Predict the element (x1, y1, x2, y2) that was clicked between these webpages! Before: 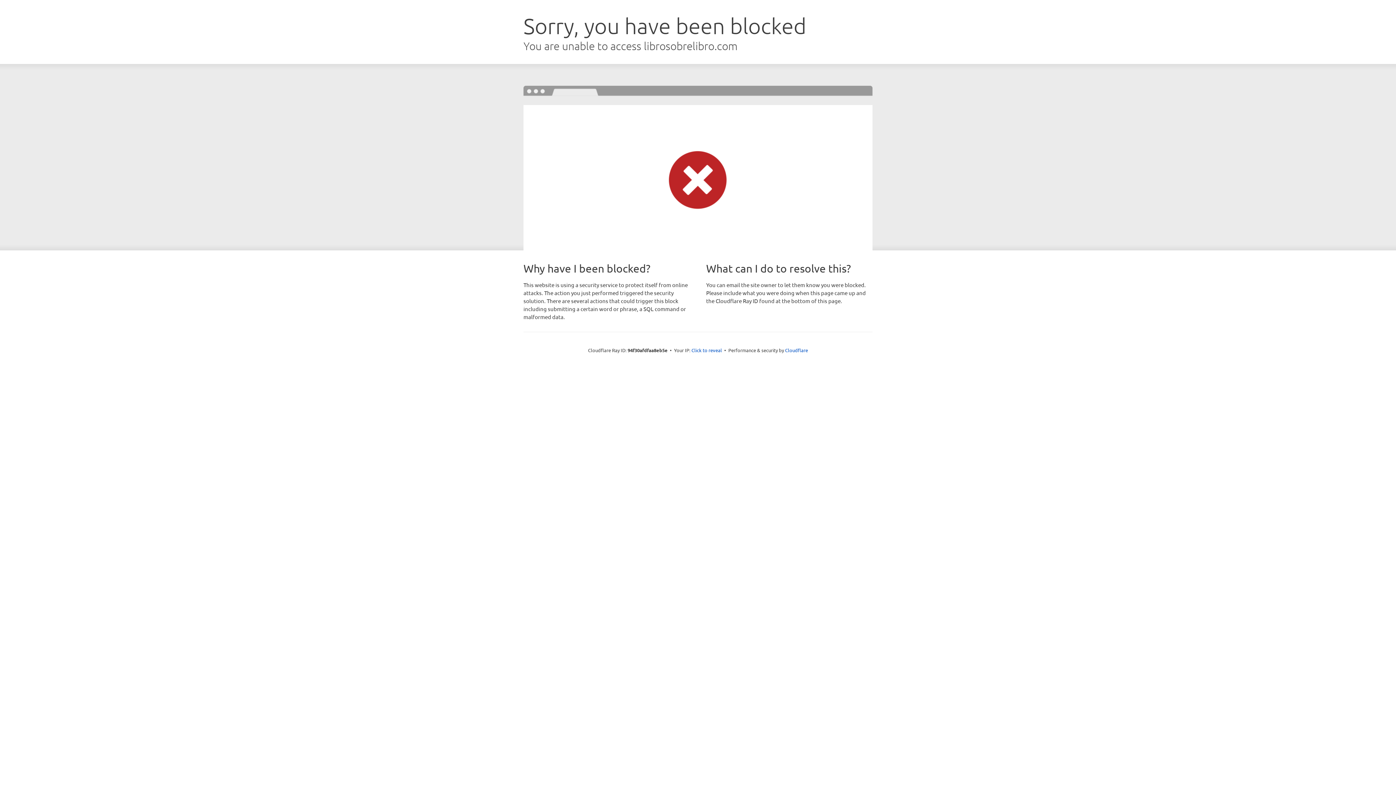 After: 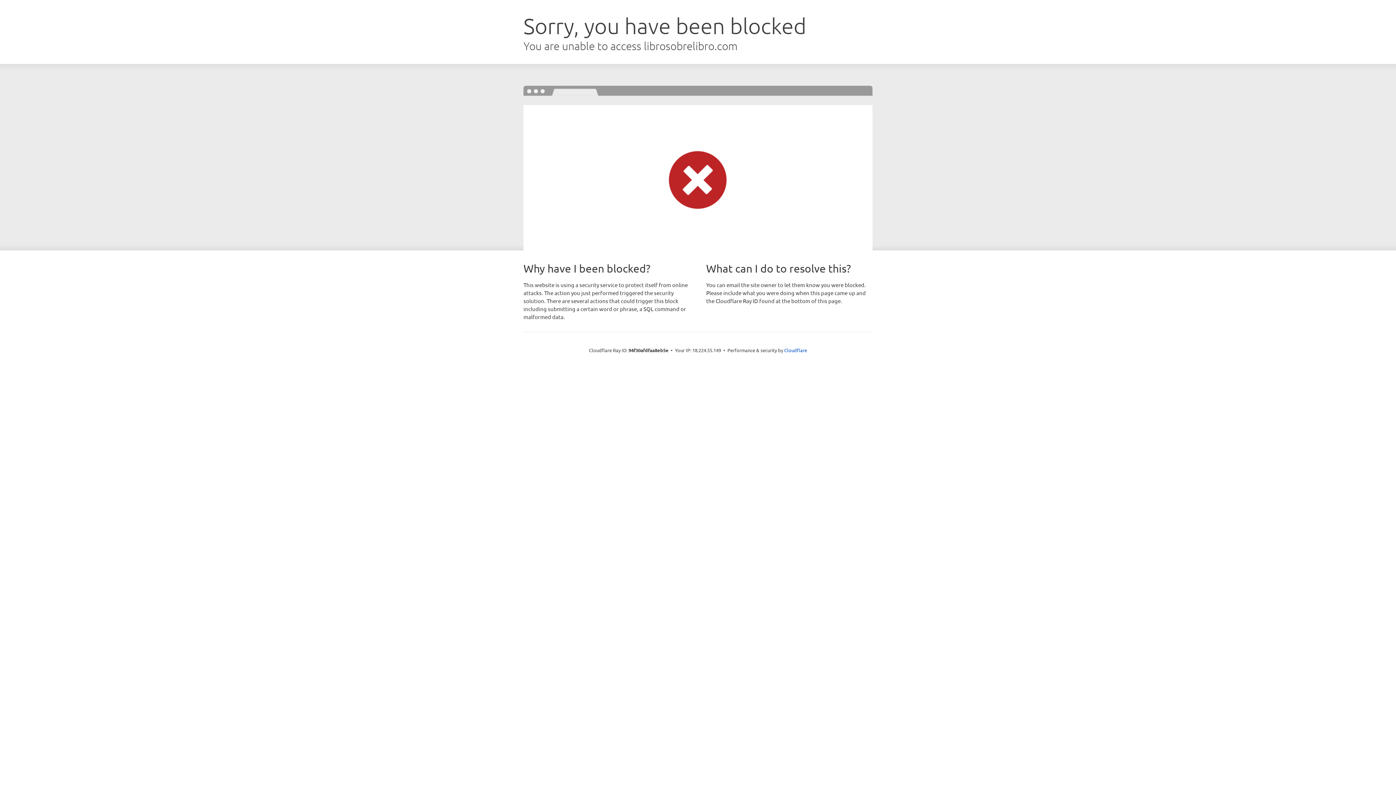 Action: label: Click to reveal bbox: (691, 346, 722, 353)